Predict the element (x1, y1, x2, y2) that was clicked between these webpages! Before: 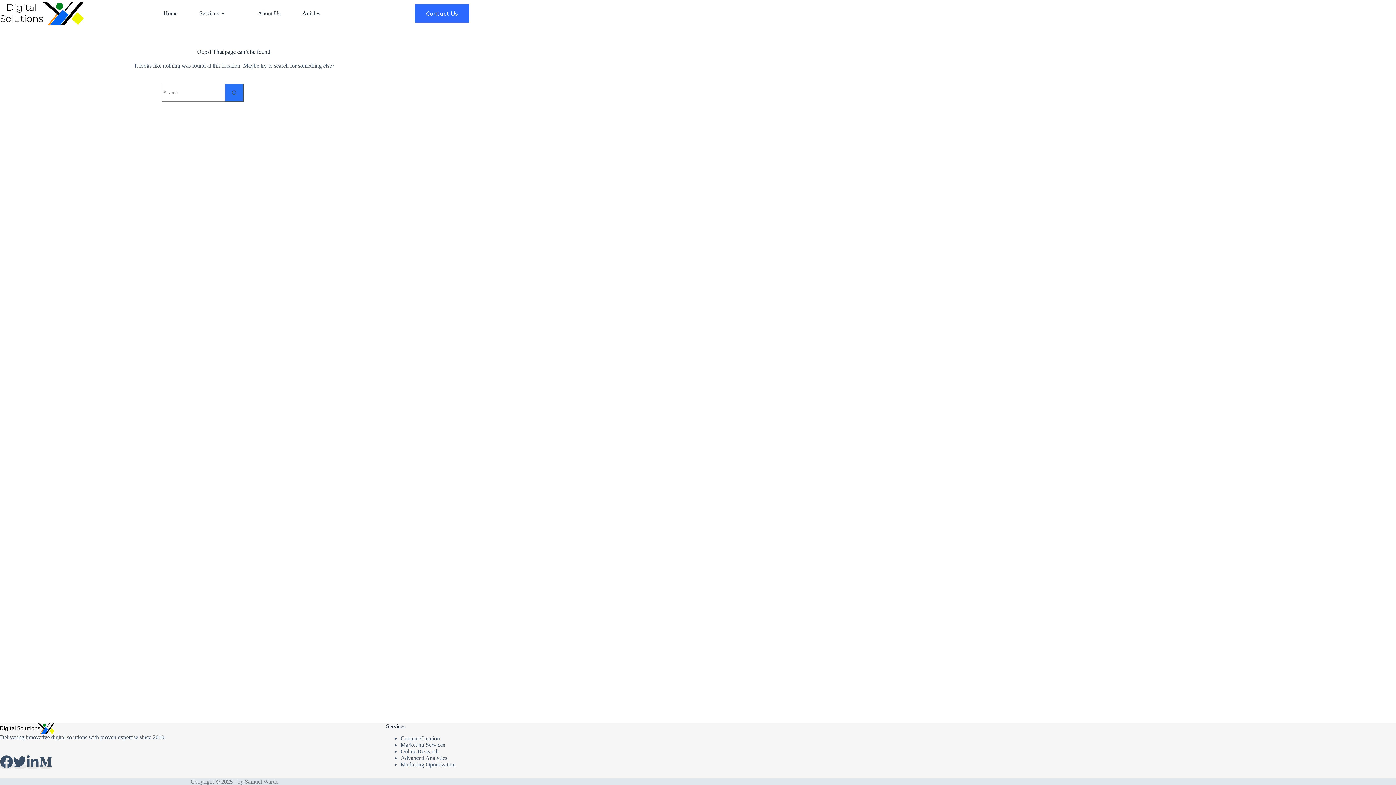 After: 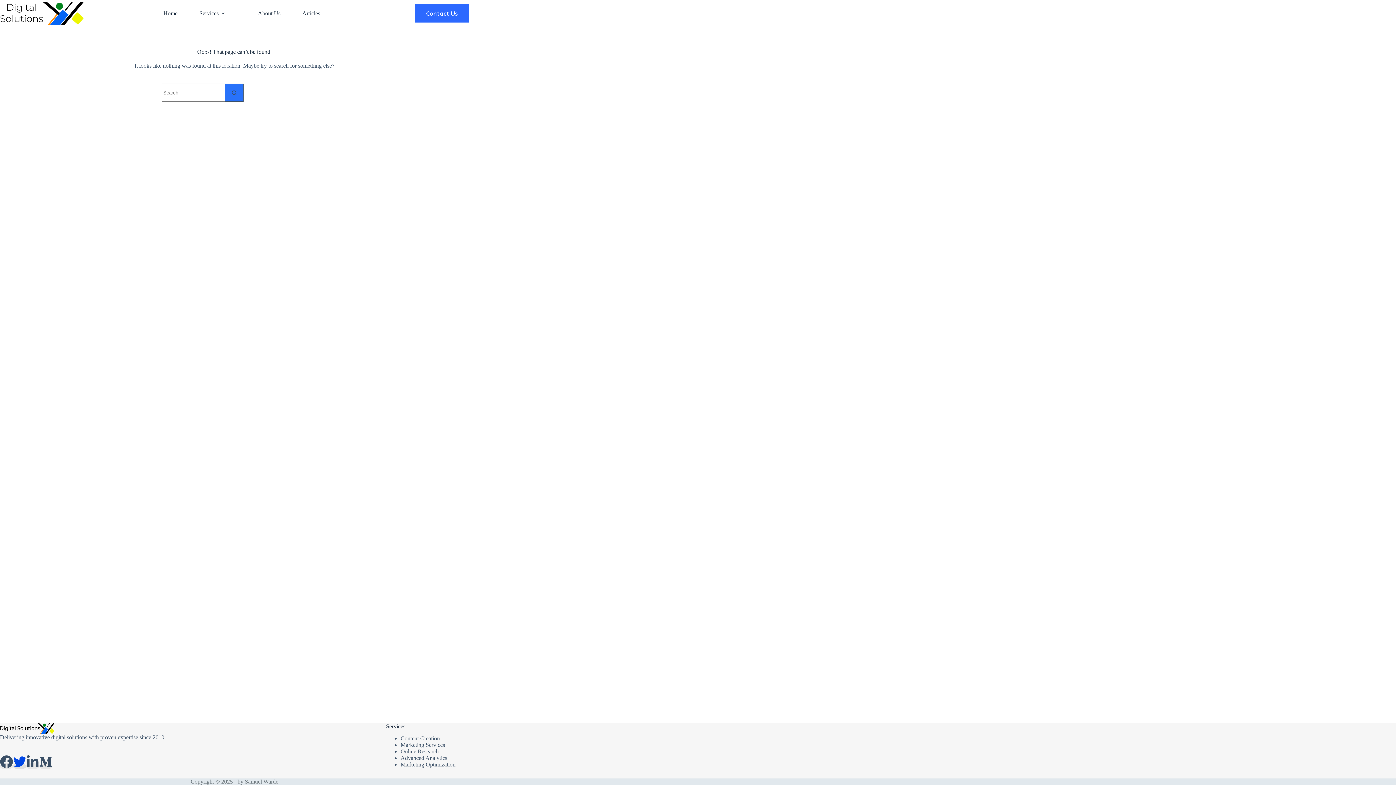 Action: bbox: (13, 763, 26, 769)